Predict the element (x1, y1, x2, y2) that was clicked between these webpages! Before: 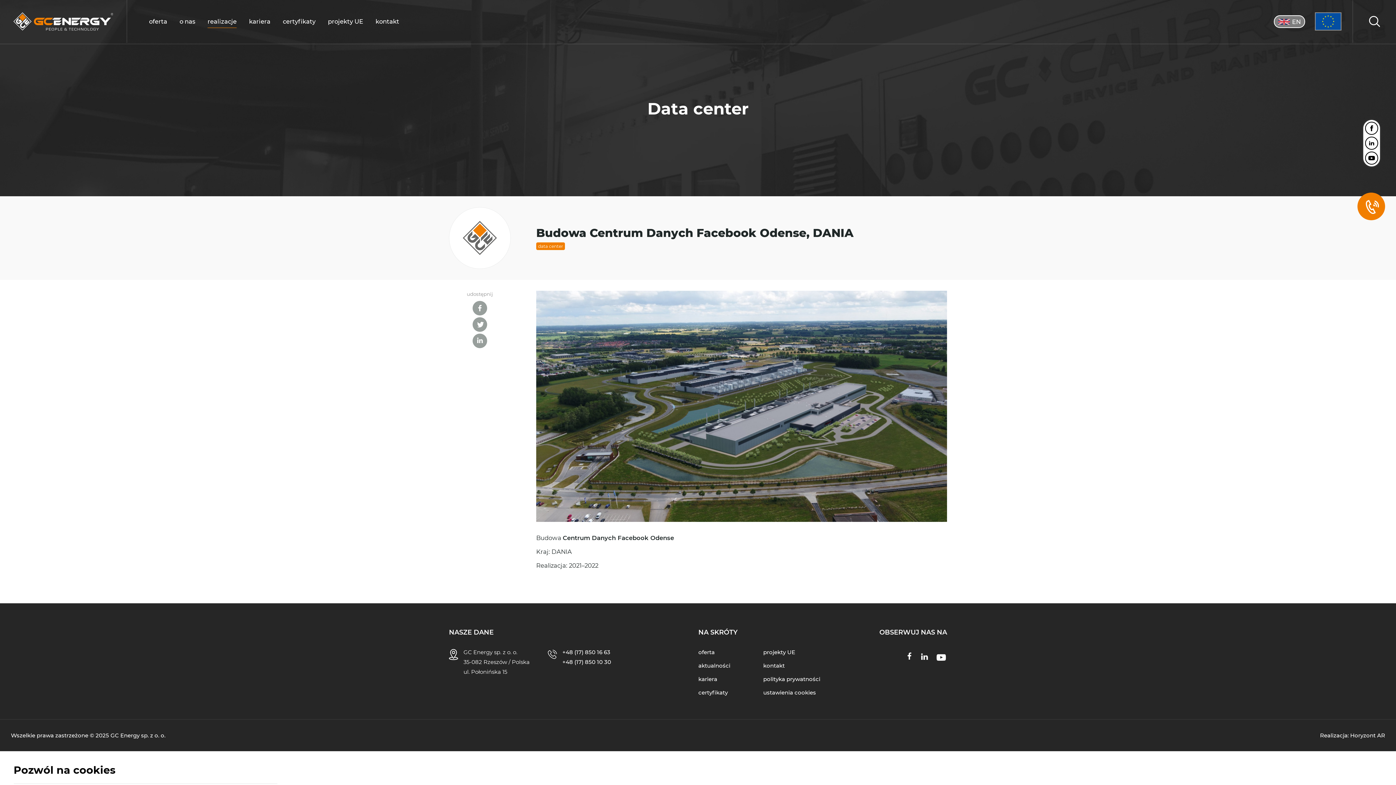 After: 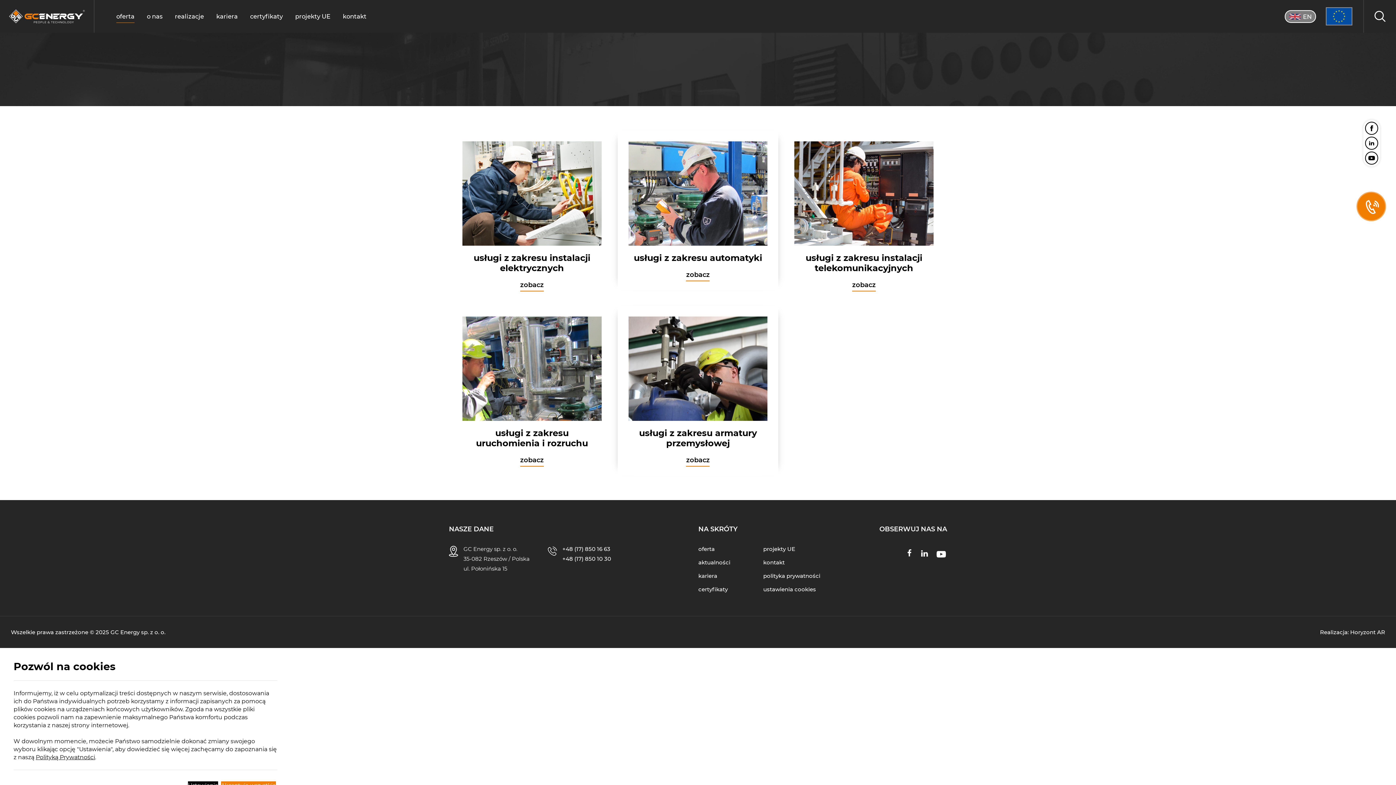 Action: label: oferta bbox: (149, 16, 167, 26)